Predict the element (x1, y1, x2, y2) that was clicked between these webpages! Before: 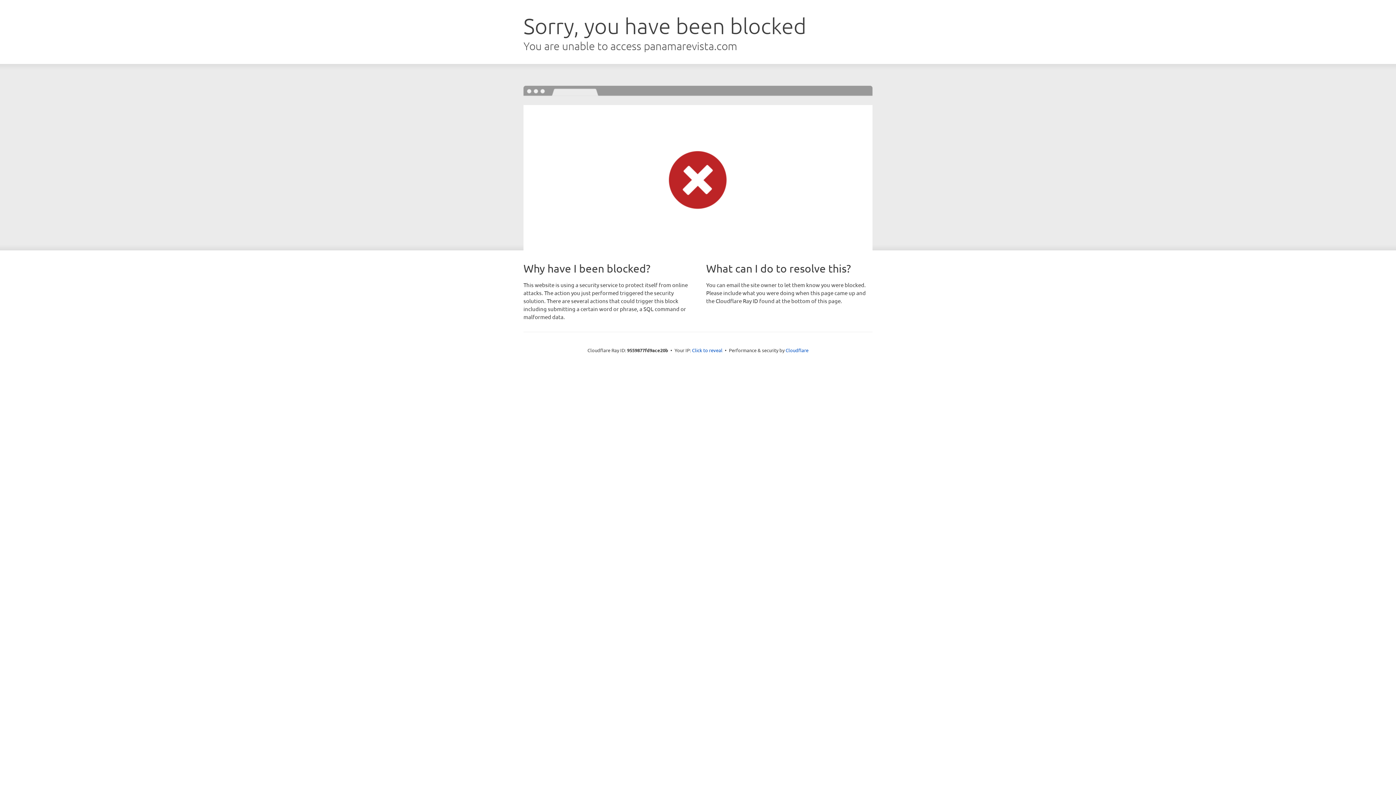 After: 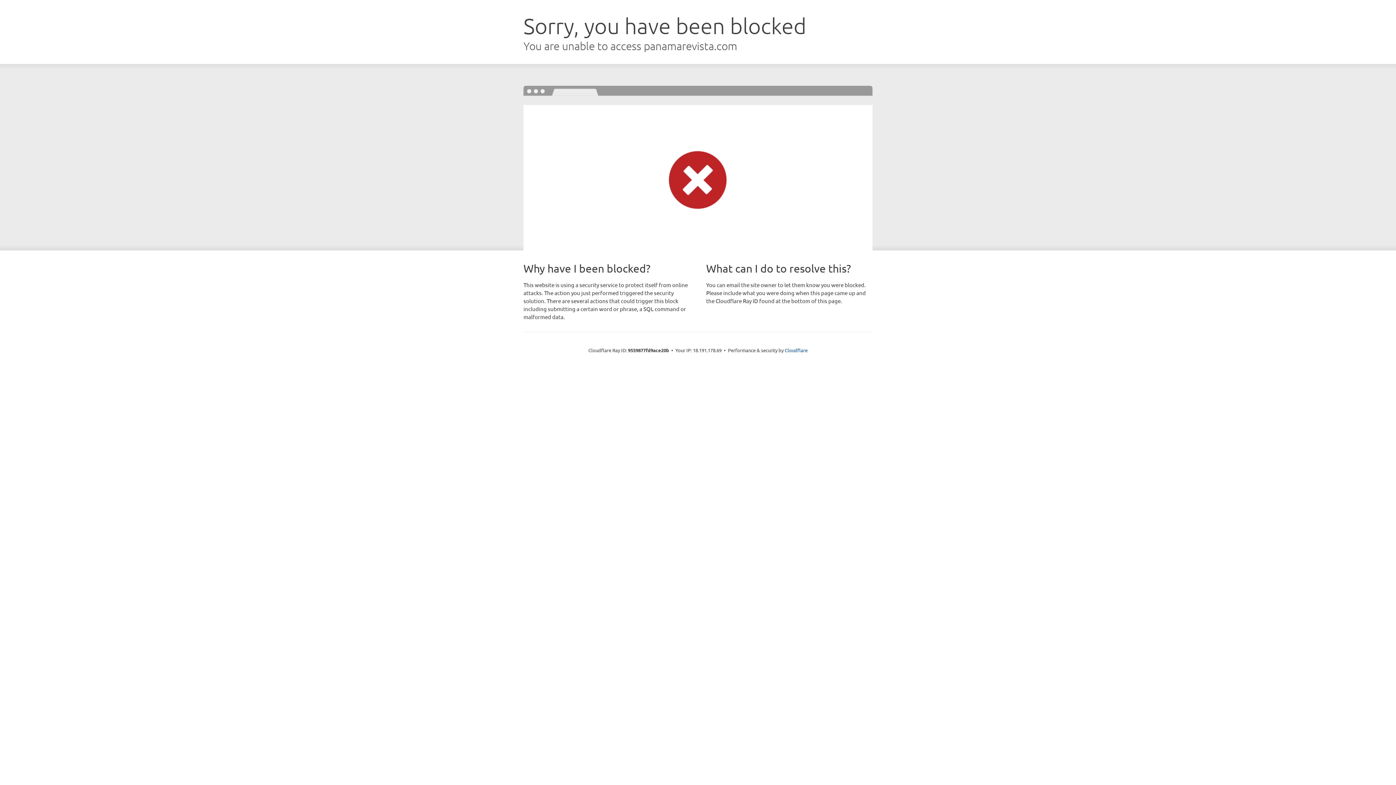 Action: label: Click to reveal bbox: (692, 346, 722, 353)